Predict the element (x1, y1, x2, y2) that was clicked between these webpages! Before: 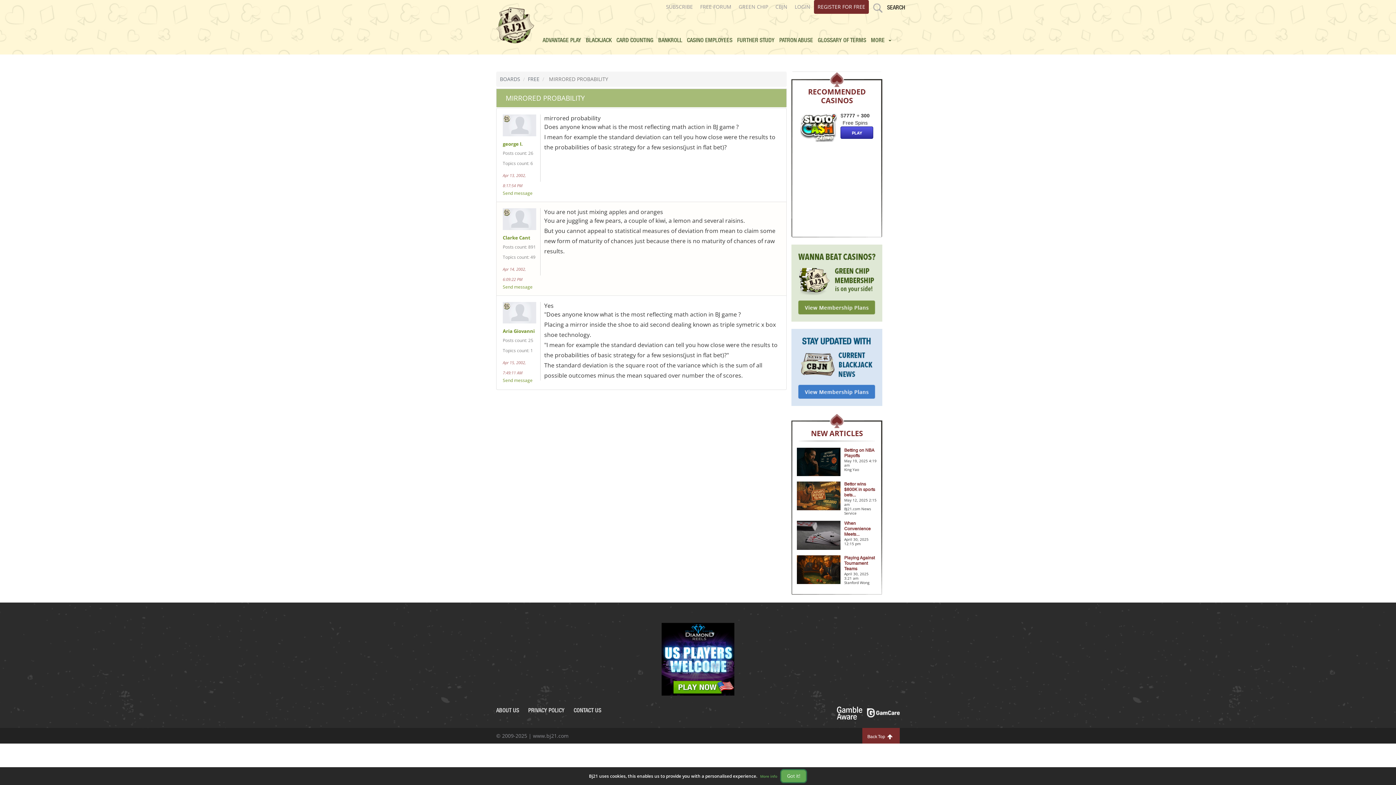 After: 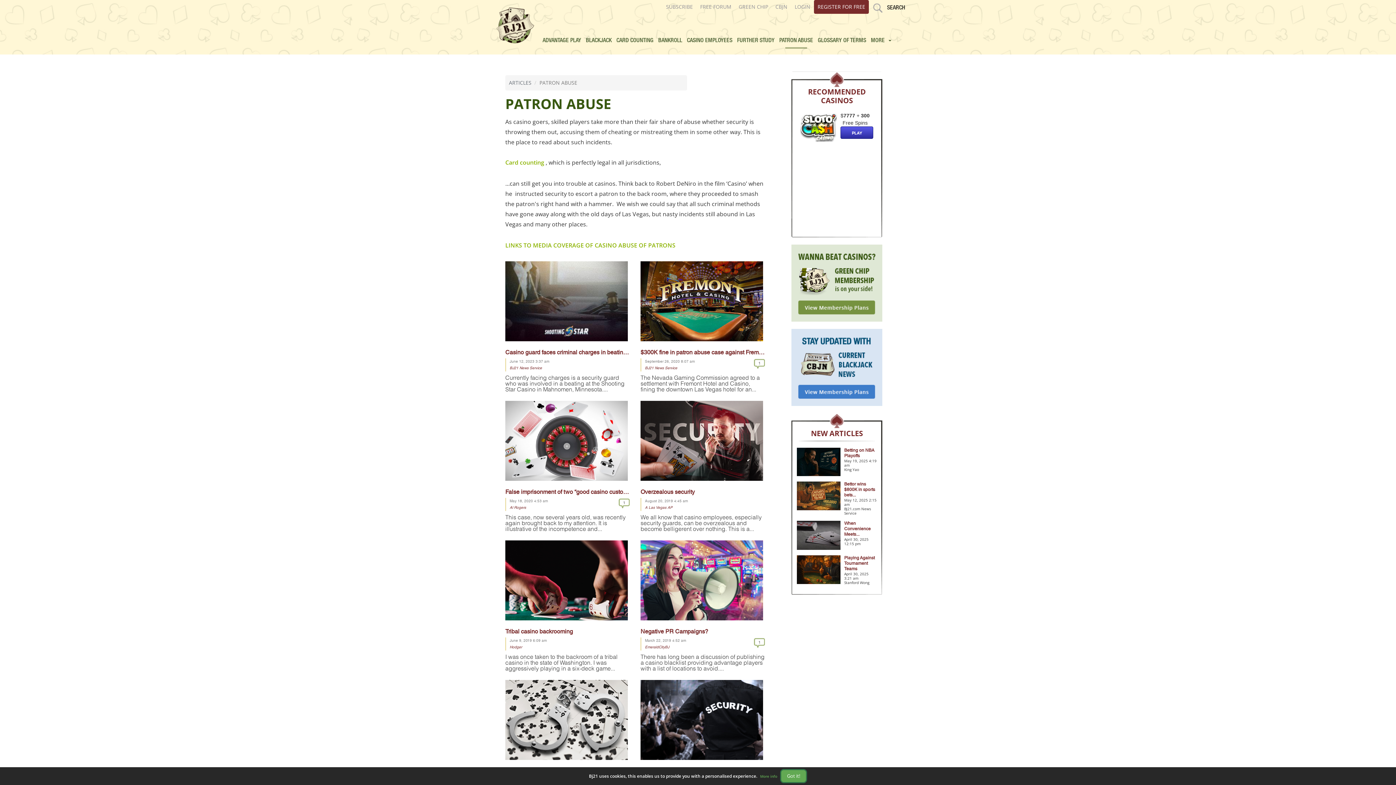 Action: bbox: (777, 37, 815, 43) label: PATRON ABUSE